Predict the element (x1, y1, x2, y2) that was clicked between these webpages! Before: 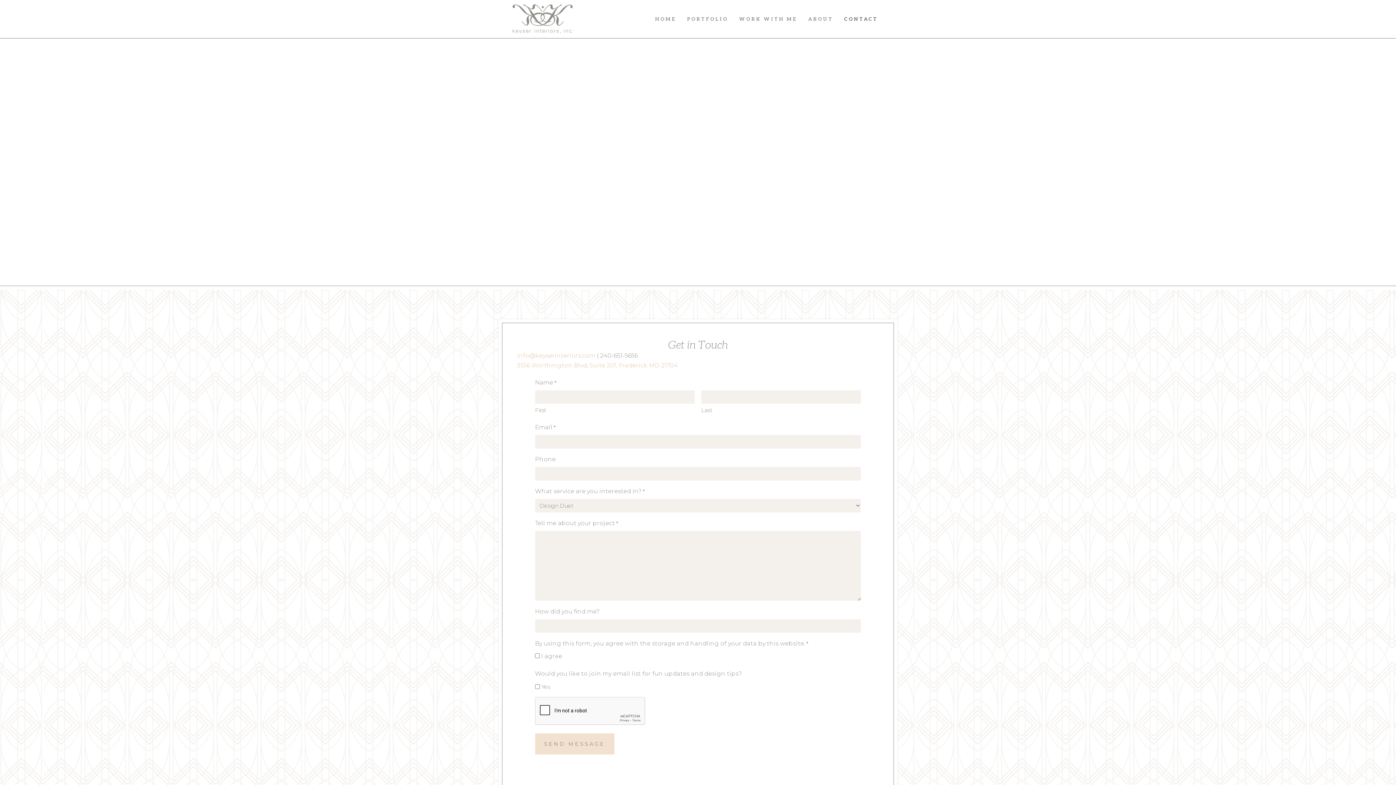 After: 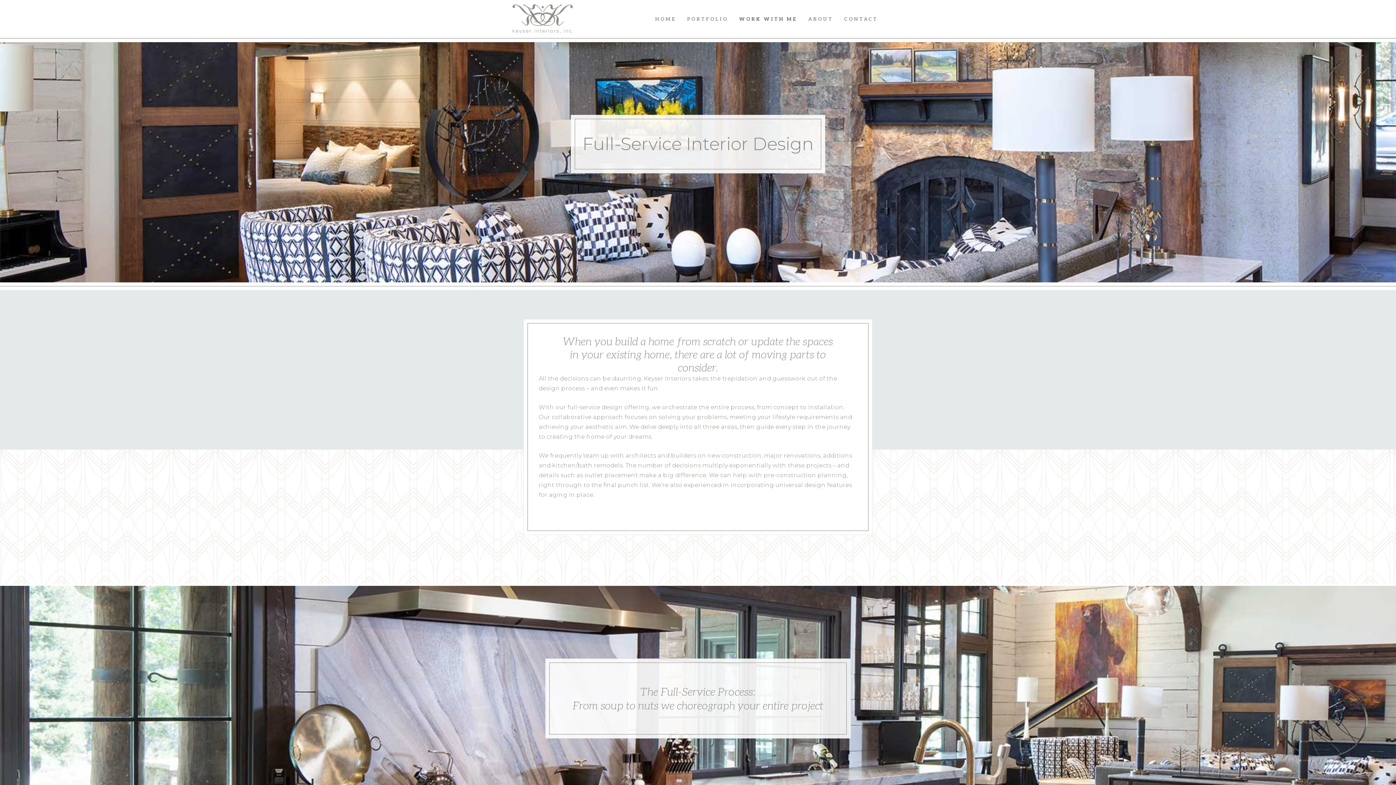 Action: label: WORK WITH ME bbox: (733, 10, 802, 27)